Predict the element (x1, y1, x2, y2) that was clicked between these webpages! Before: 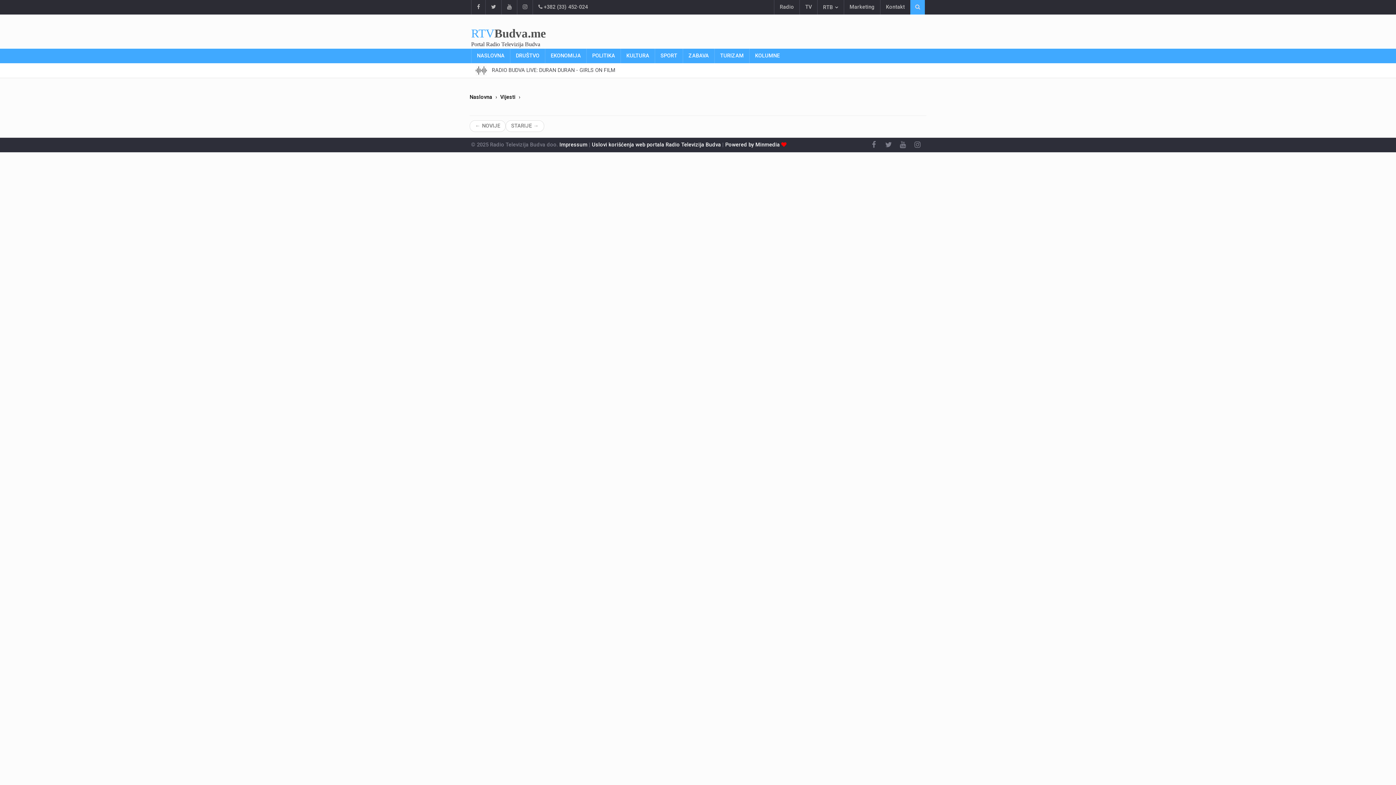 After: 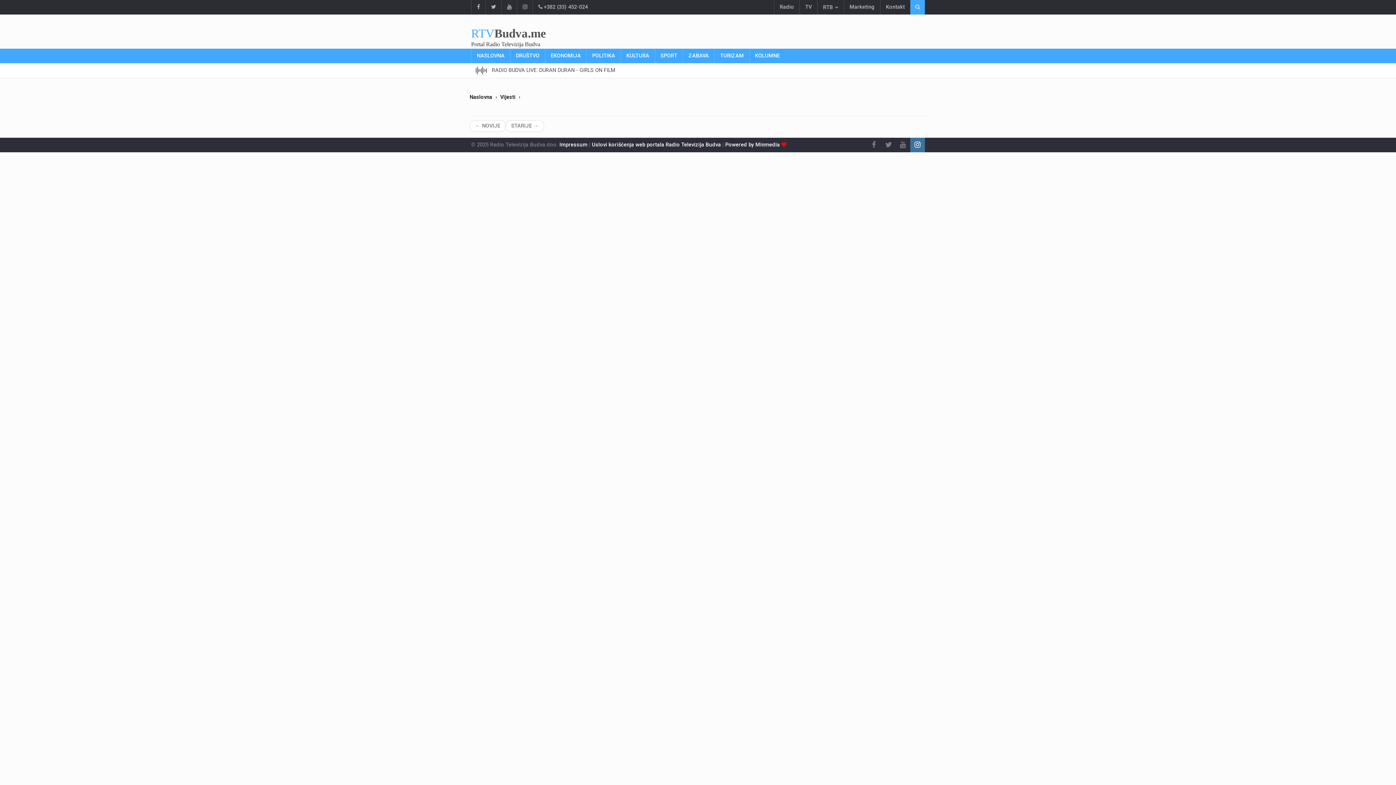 Action: bbox: (910, 137, 925, 152)